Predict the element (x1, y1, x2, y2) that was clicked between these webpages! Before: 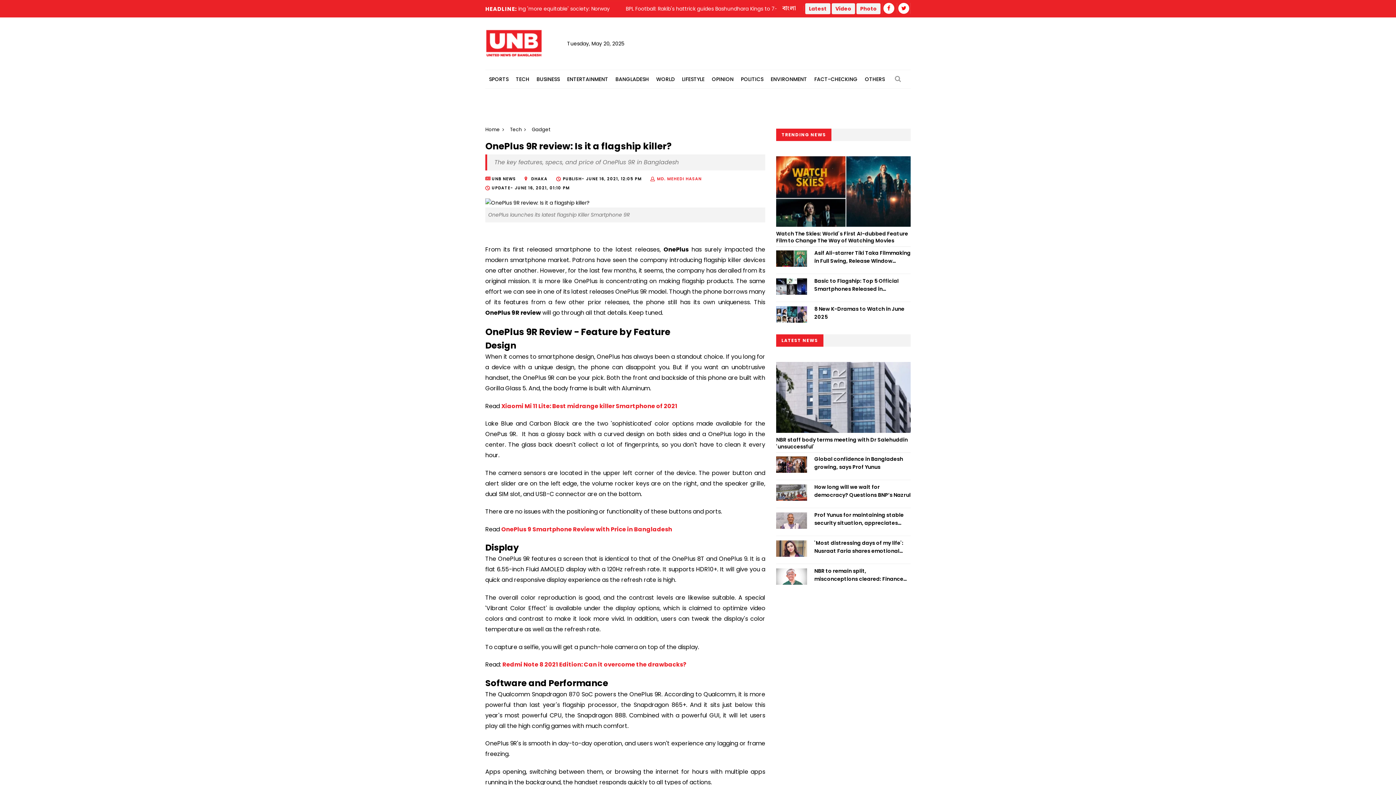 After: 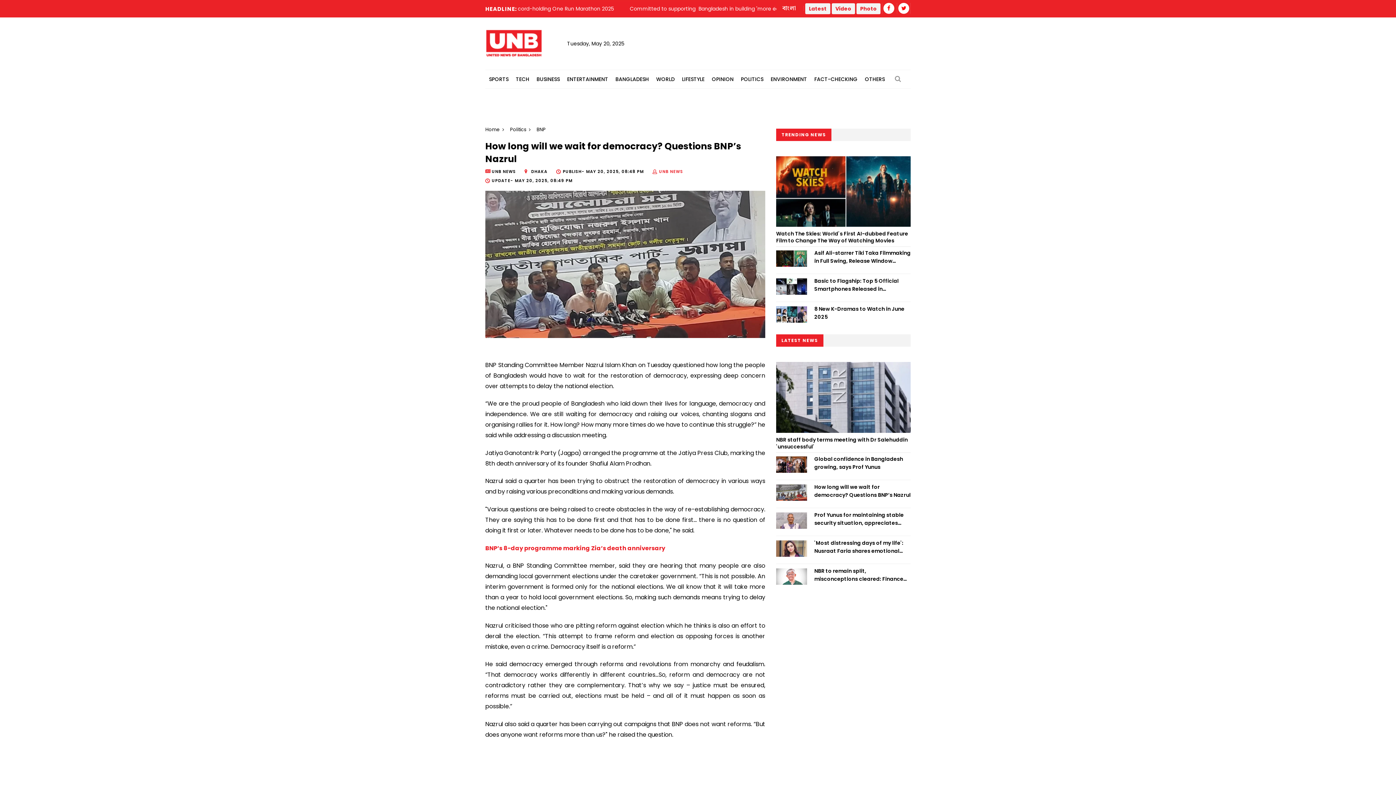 Action: bbox: (776, 484, 807, 501)